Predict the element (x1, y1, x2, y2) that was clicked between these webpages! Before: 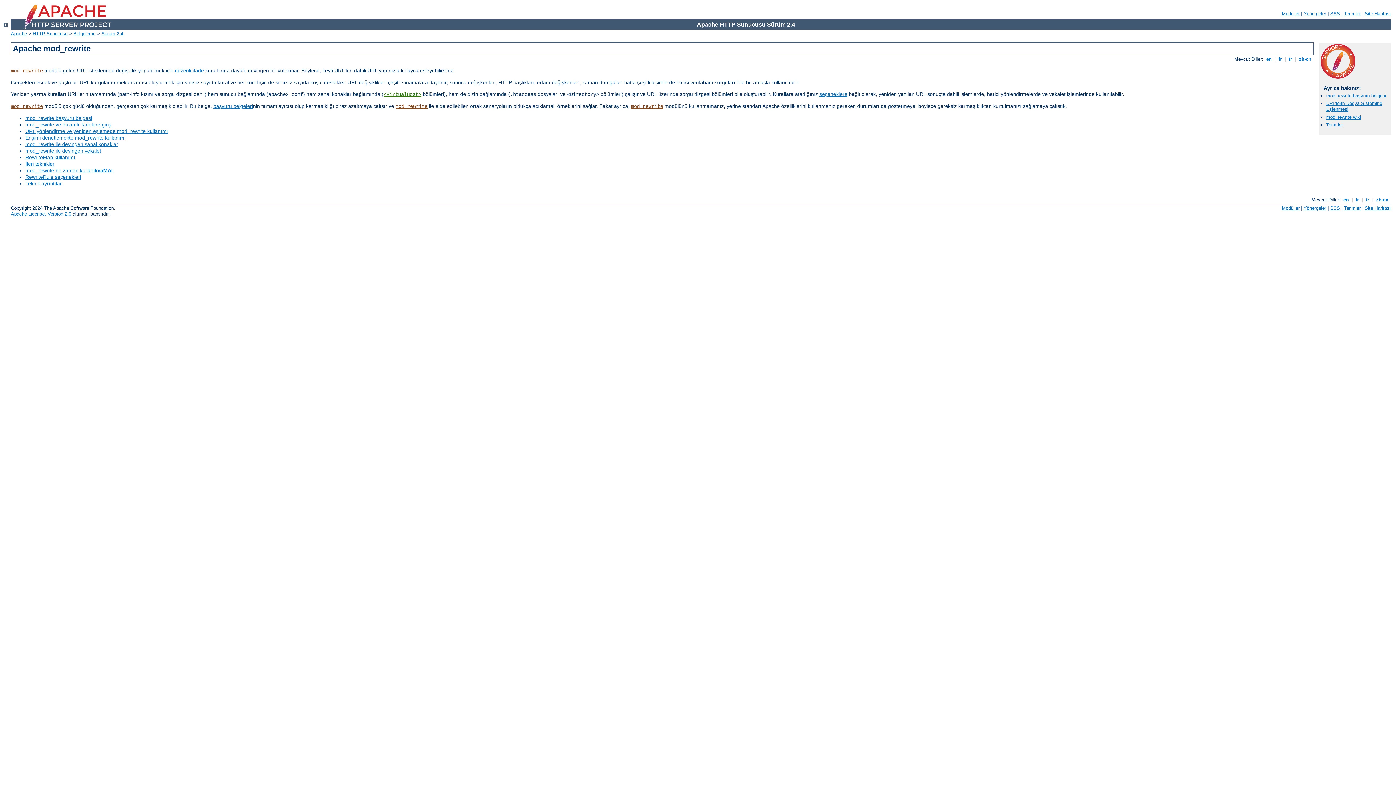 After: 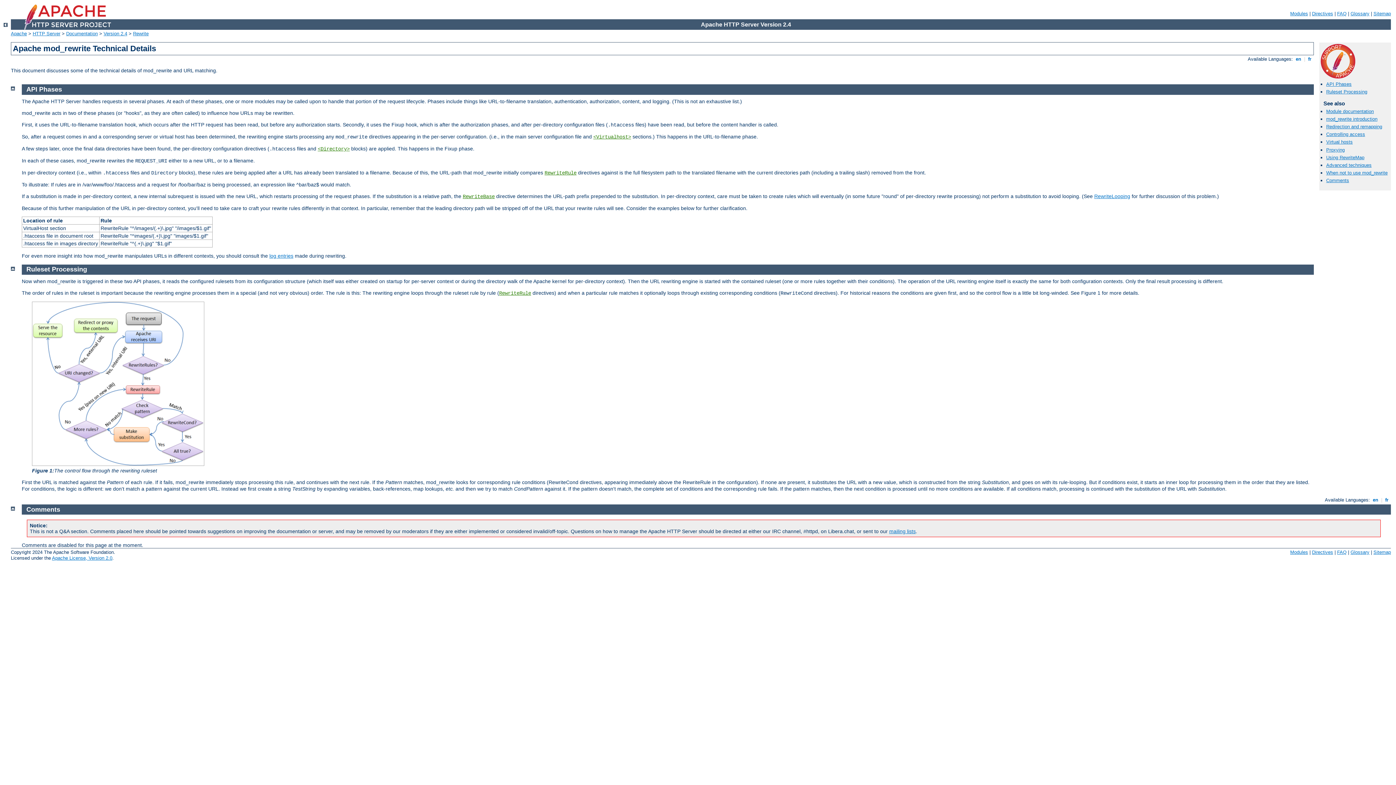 Action: label: Teknik ayrıntılar bbox: (25, 180, 61, 186)